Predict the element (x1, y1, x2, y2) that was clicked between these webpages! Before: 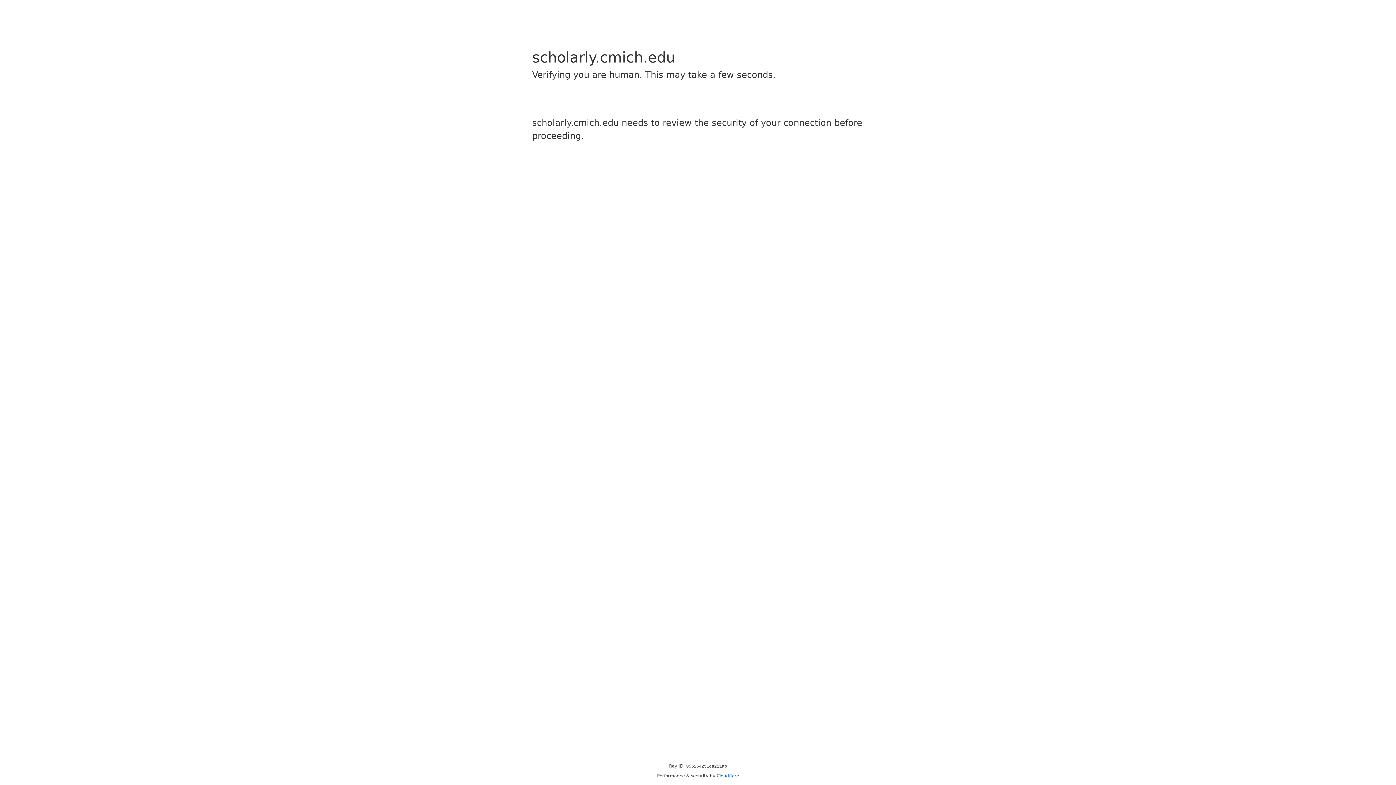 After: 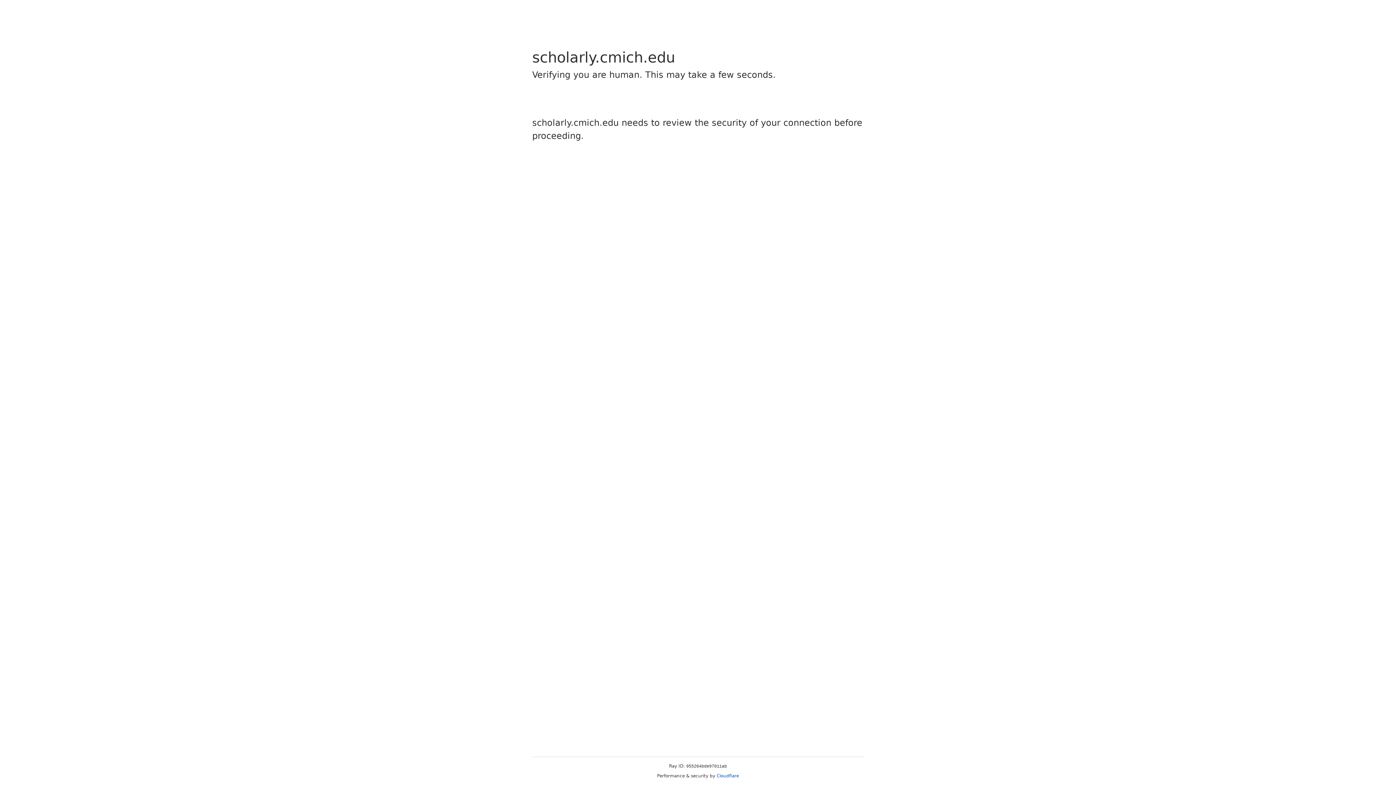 Action: bbox: (716, 773, 739, 778) label: Cloudflare